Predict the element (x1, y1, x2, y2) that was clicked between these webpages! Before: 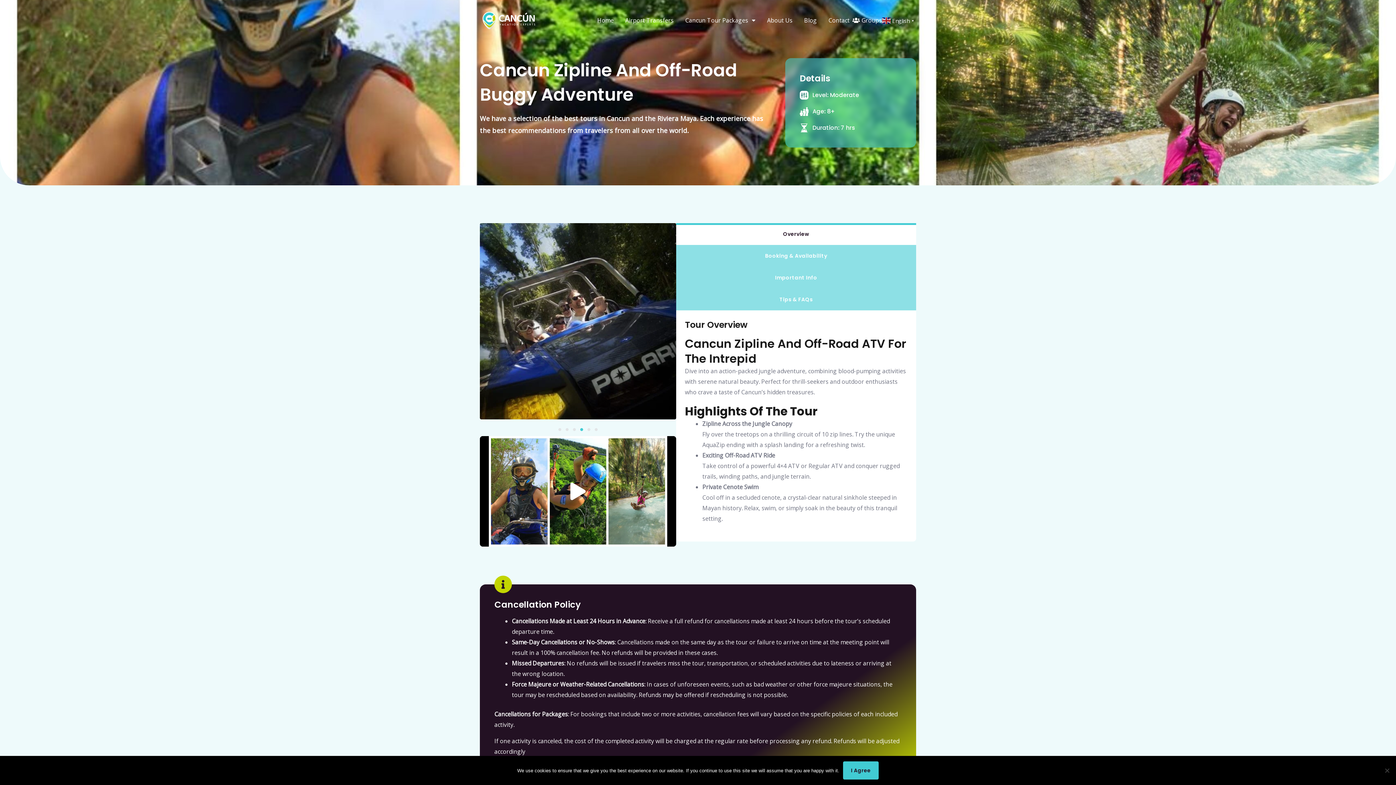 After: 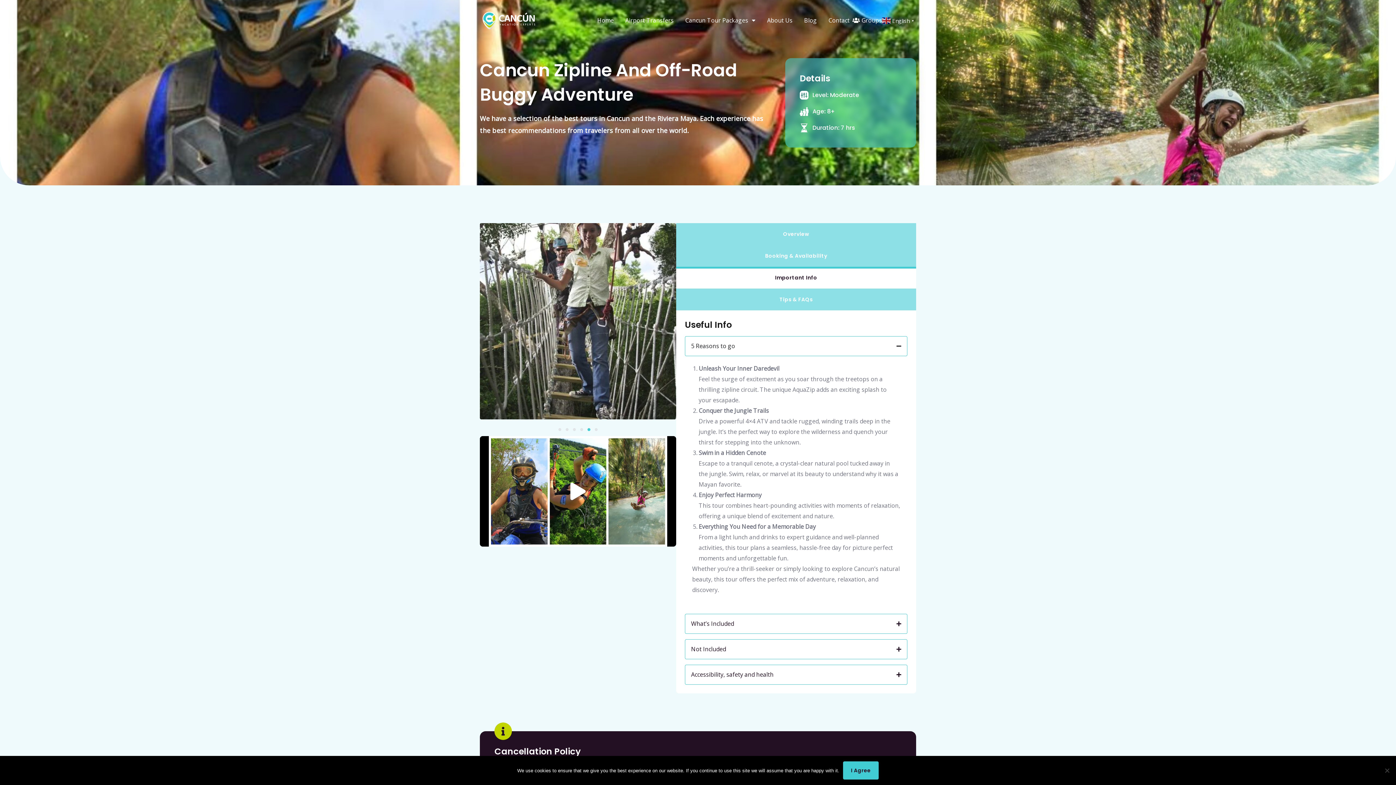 Action: bbox: (676, 266, 916, 288) label: Important Info